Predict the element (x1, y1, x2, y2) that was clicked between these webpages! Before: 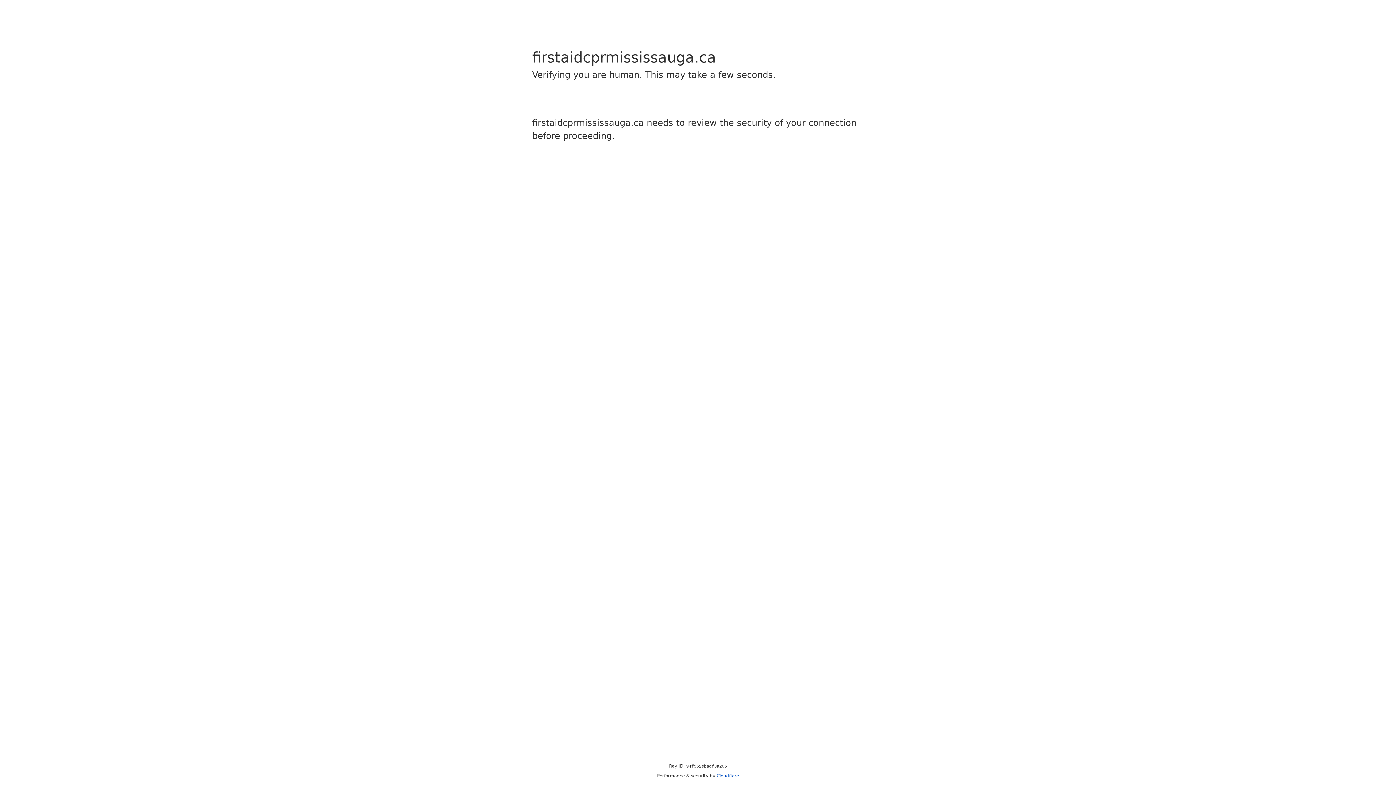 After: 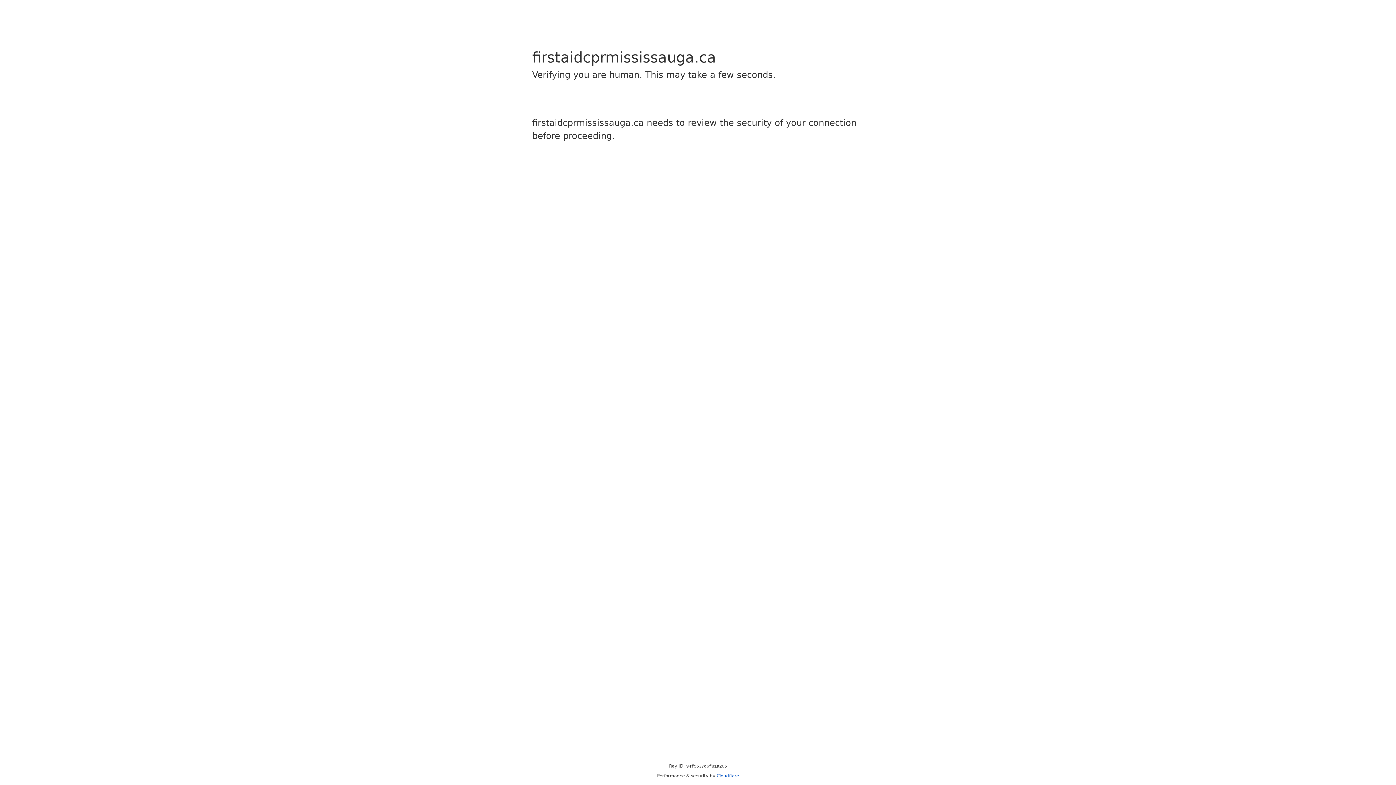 Action: bbox: (716, 773, 739, 778) label: Cloudflare